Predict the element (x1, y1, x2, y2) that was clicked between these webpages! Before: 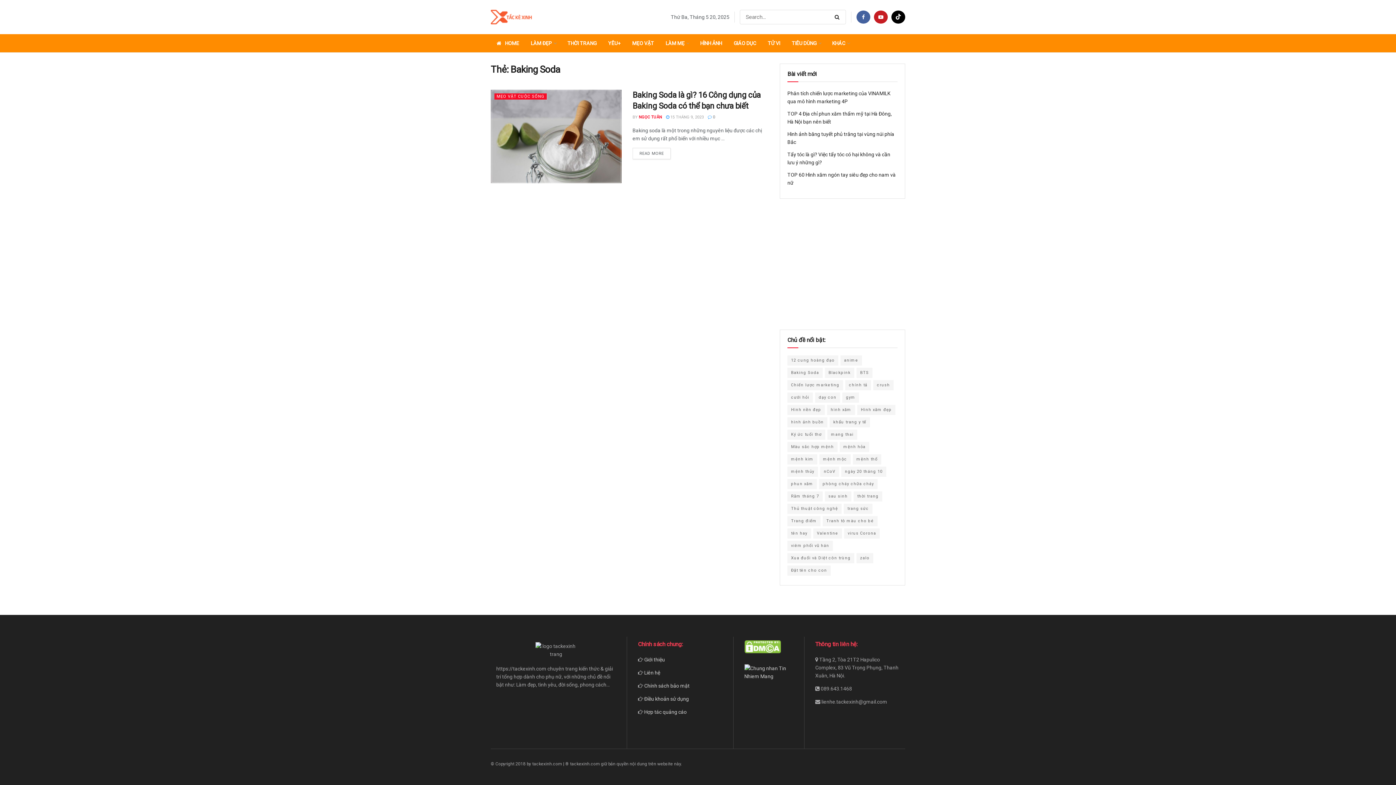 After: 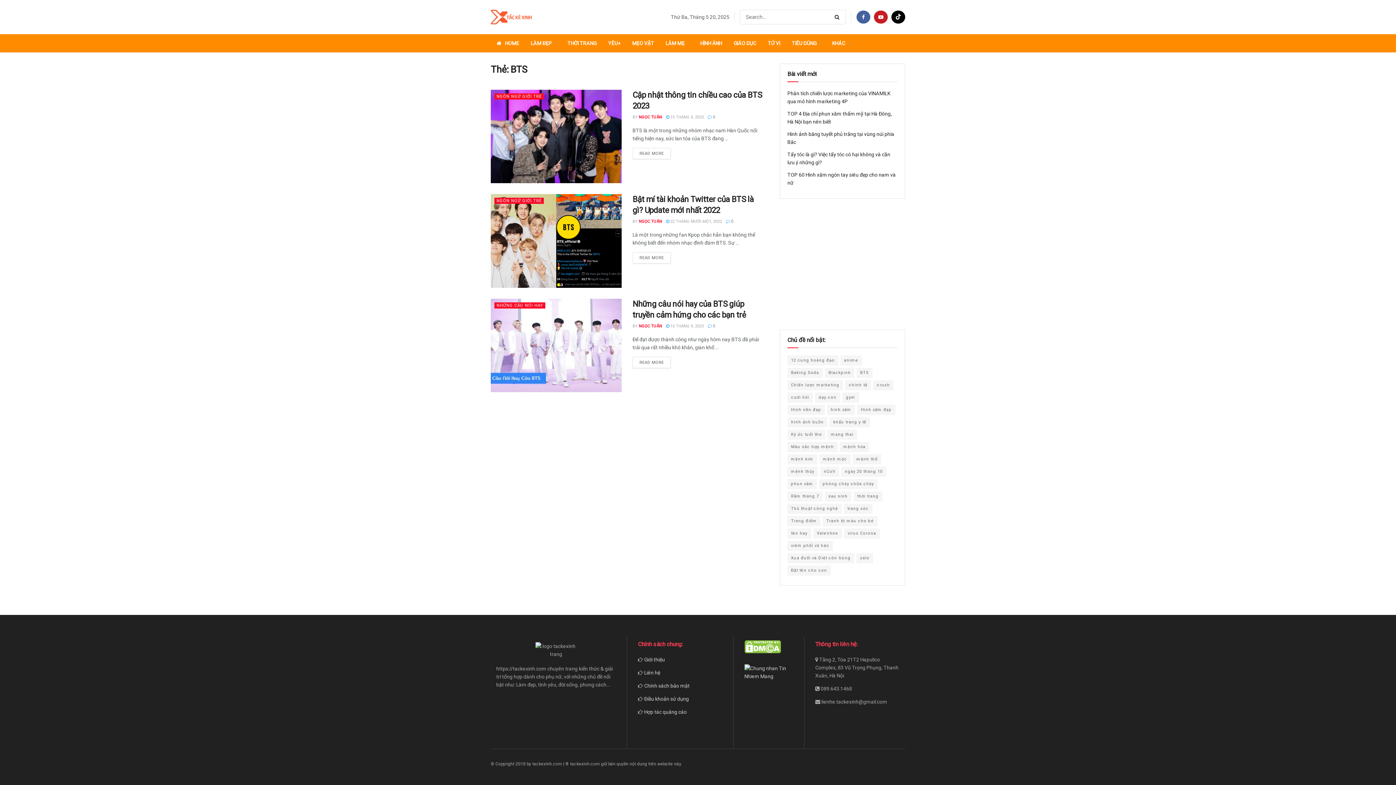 Action: label: BTS (3 mục) bbox: (856, 368, 872, 378)